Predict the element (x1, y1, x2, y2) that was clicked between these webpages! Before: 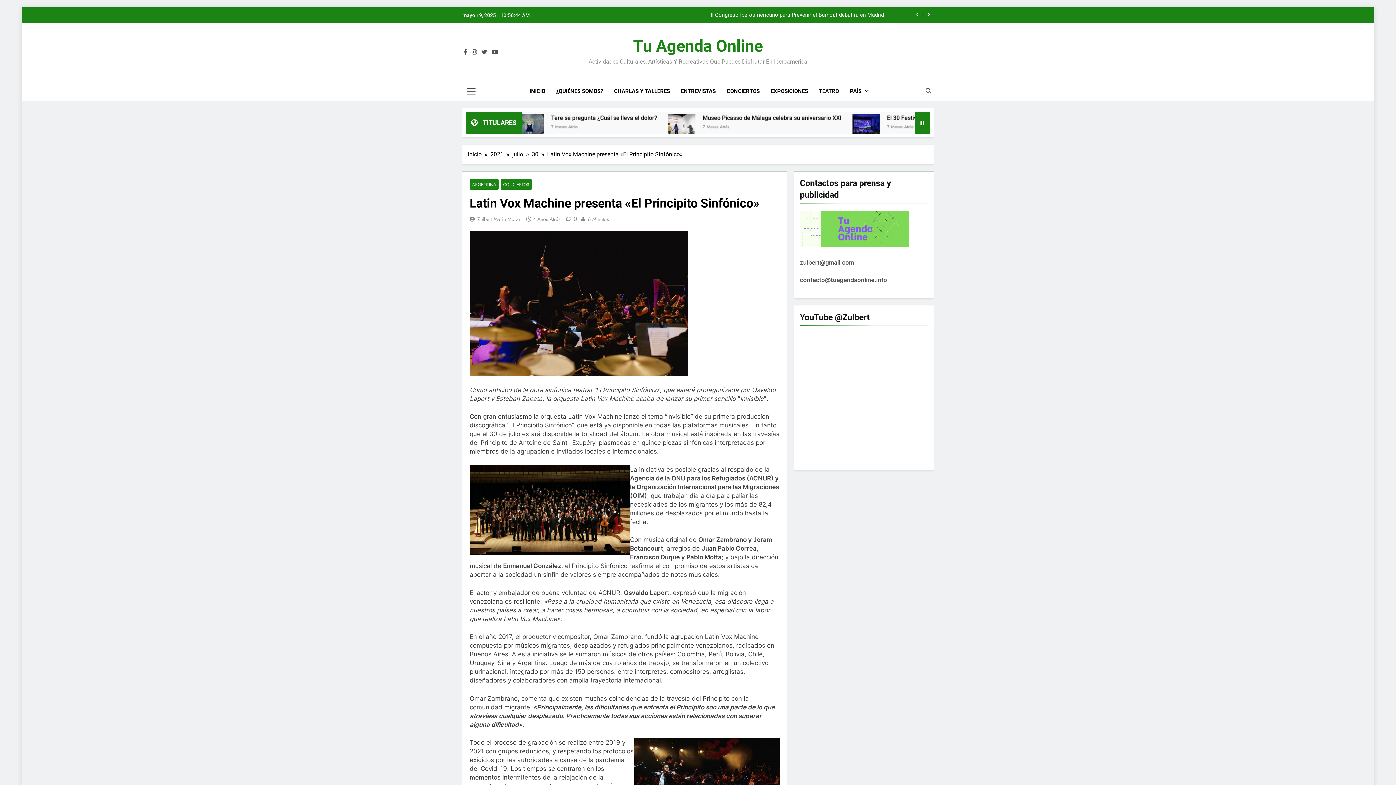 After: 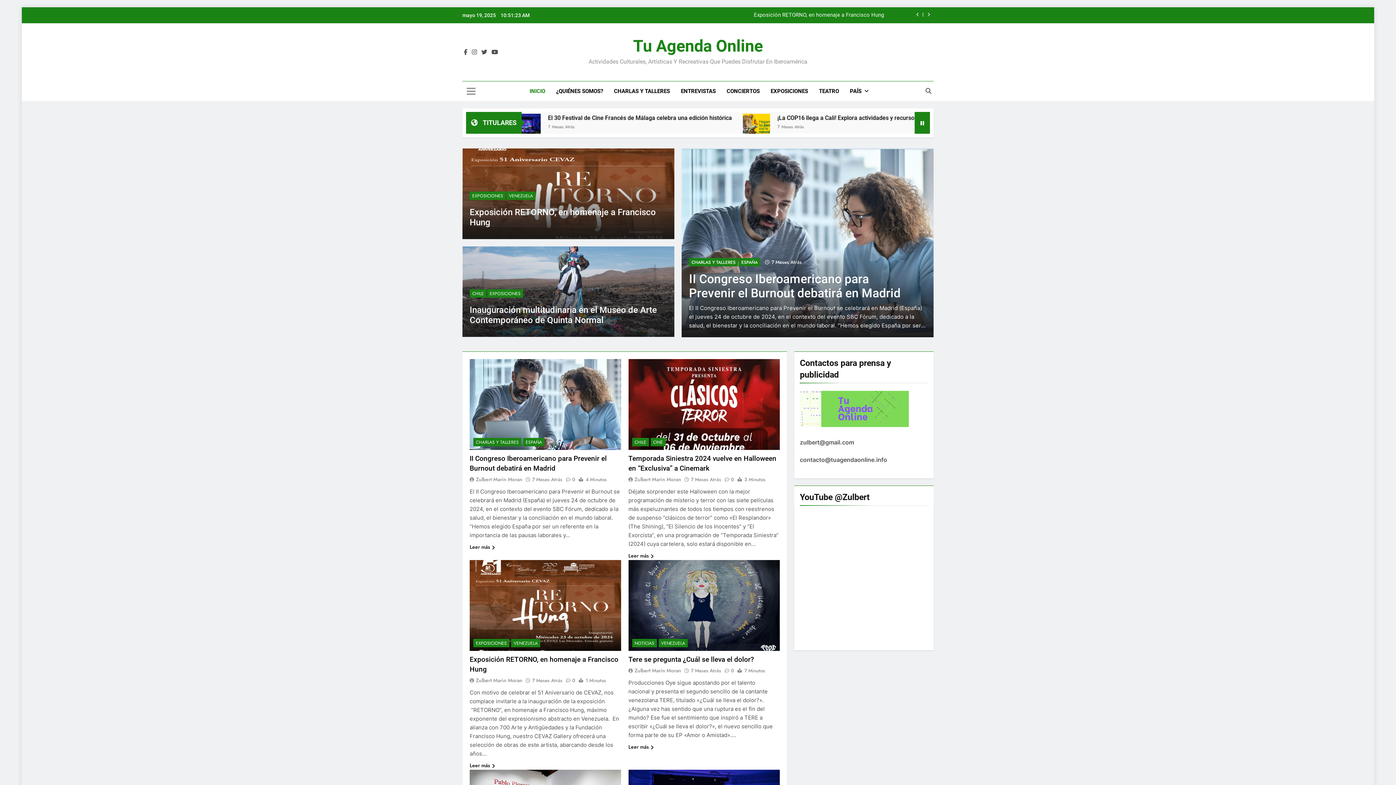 Action: label: Inicio bbox: (468, 150, 490, 158)